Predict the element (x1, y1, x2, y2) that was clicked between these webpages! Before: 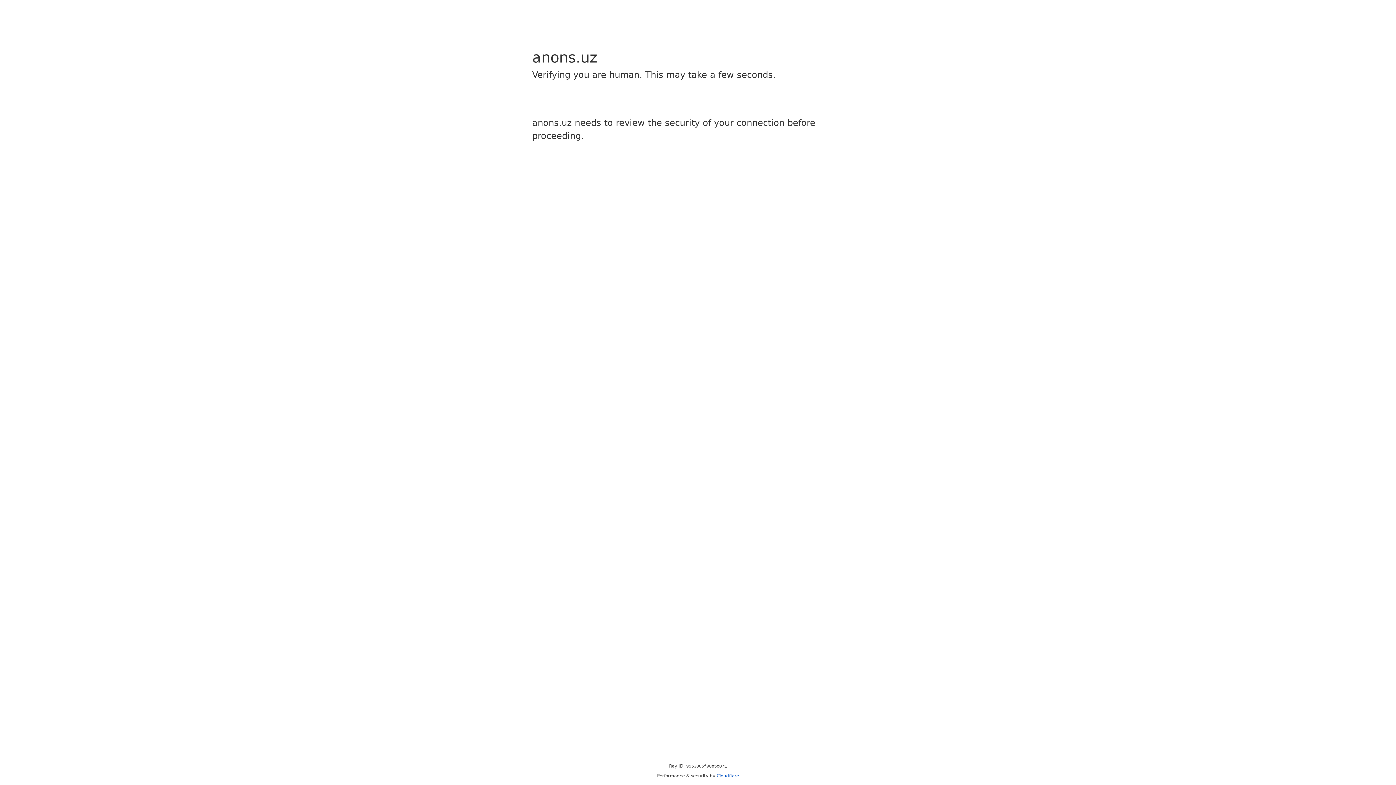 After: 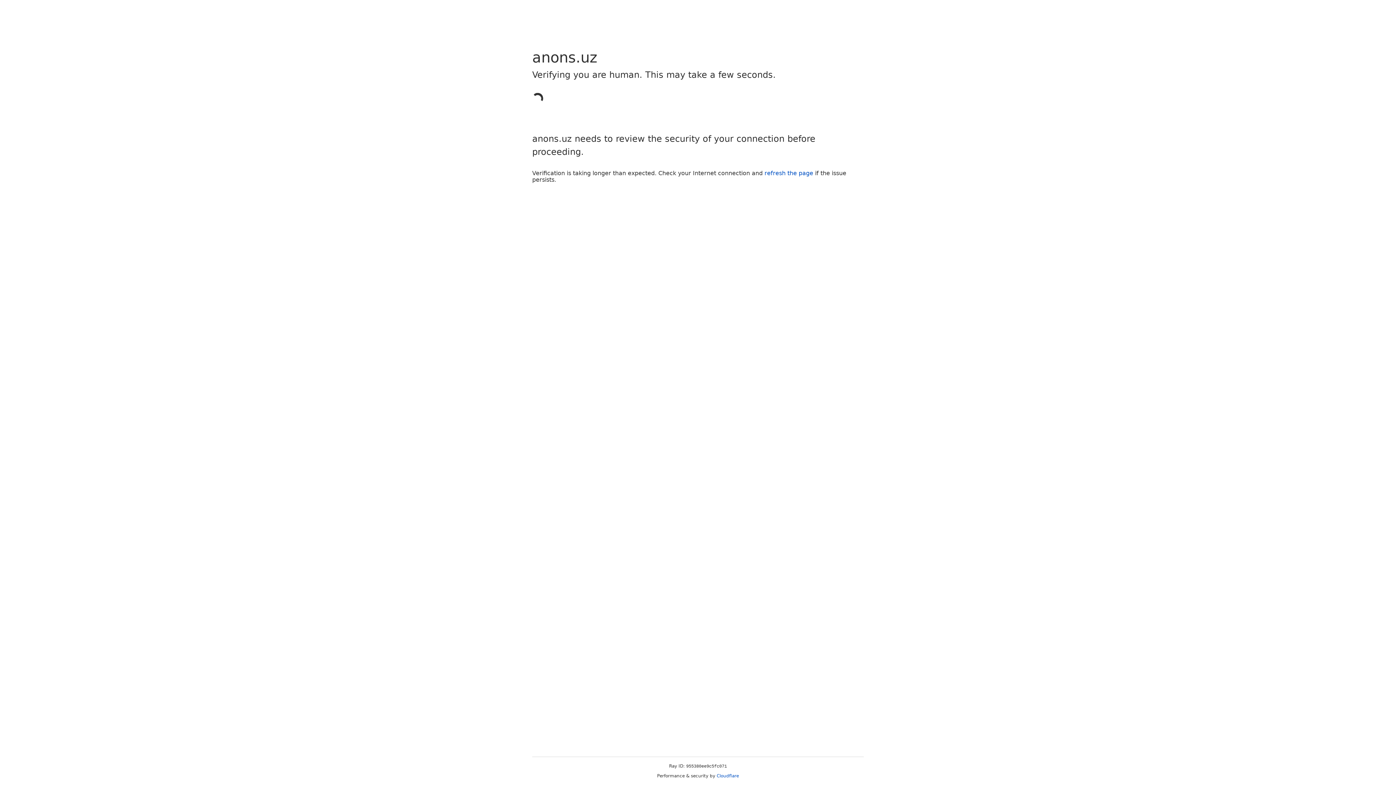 Action: label: Cloudflare bbox: (716, 773, 739, 778)